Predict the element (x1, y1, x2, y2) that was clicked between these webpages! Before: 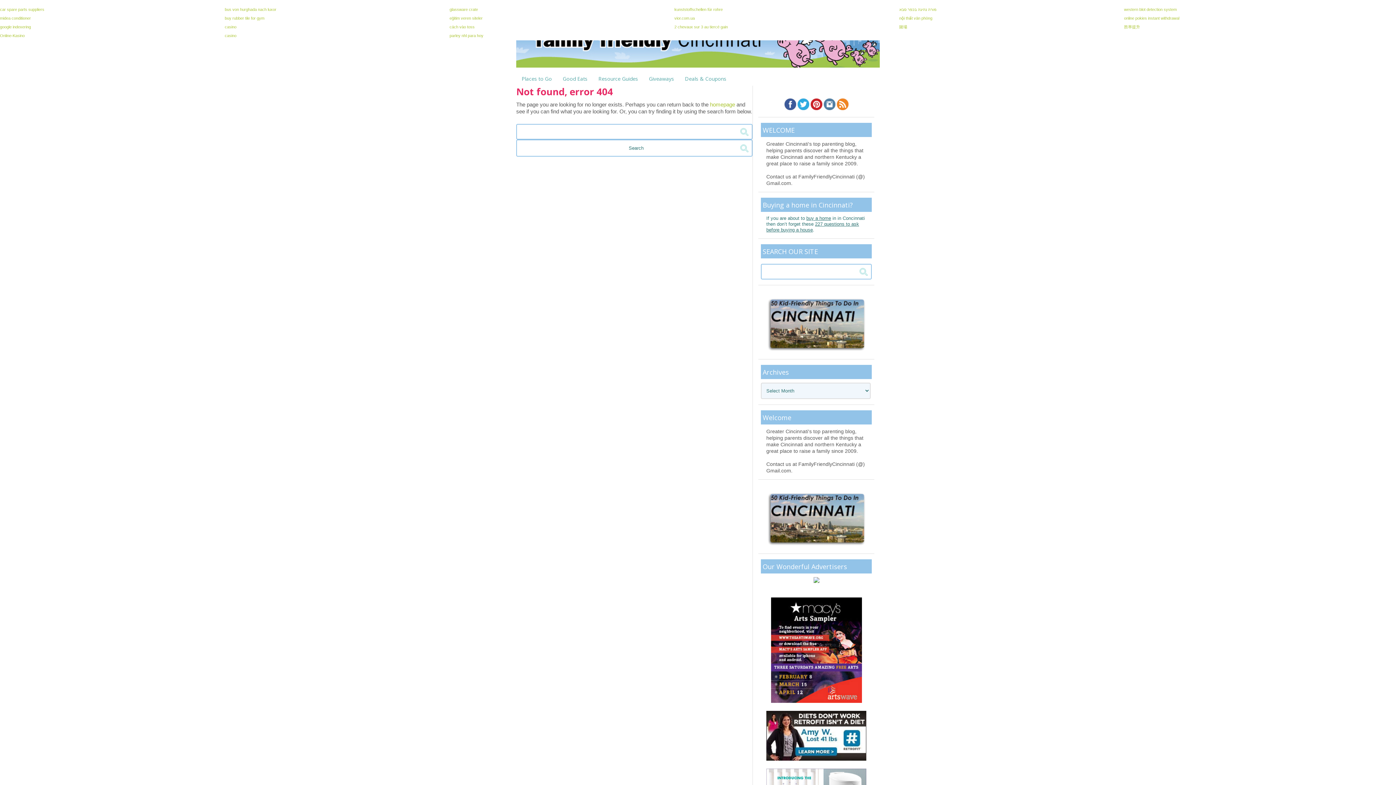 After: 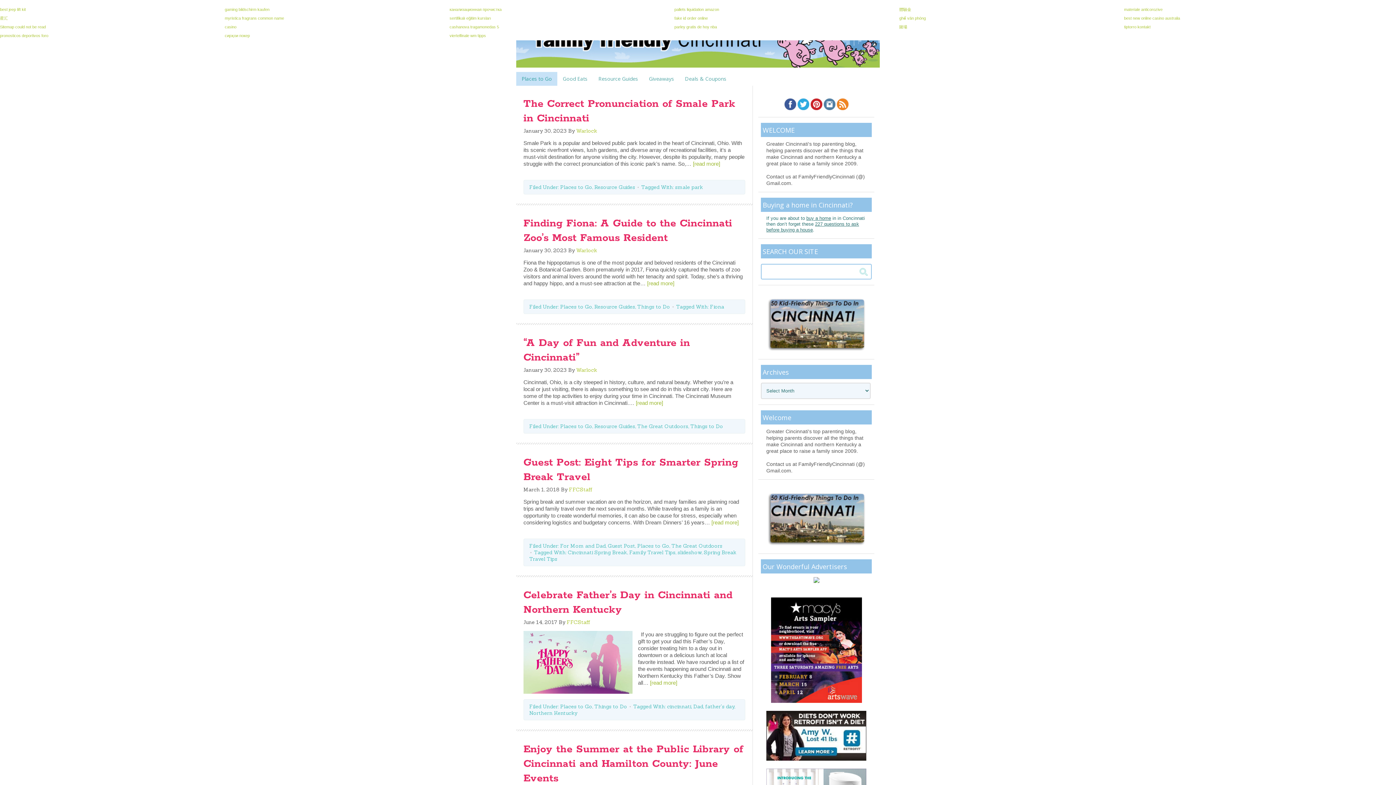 Action: label: Places to Go bbox: (516, 72, 557, 85)